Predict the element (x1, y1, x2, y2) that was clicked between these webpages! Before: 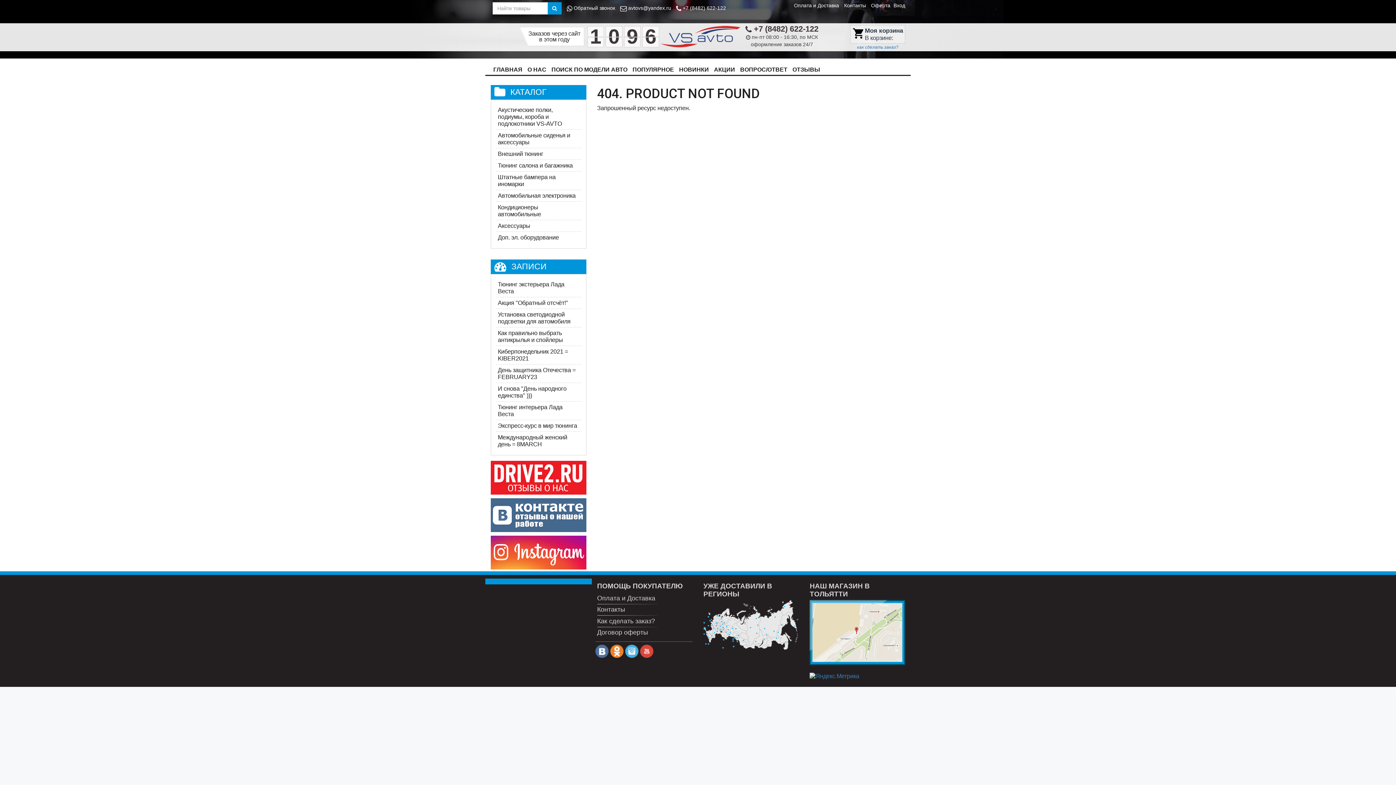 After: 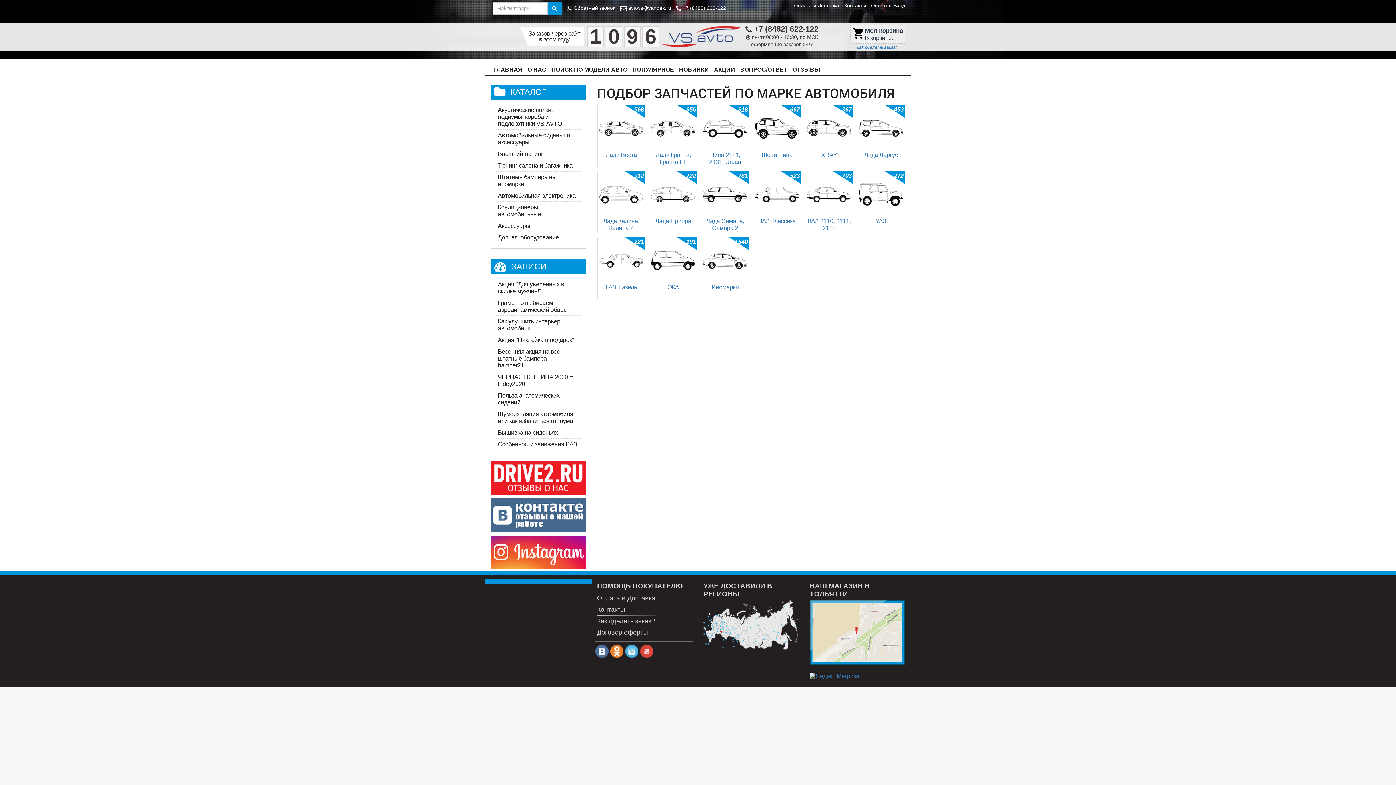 Action: bbox: (549, 63, 630, 75) label: ПОИСК ПО МОДЕЛИ АВТО